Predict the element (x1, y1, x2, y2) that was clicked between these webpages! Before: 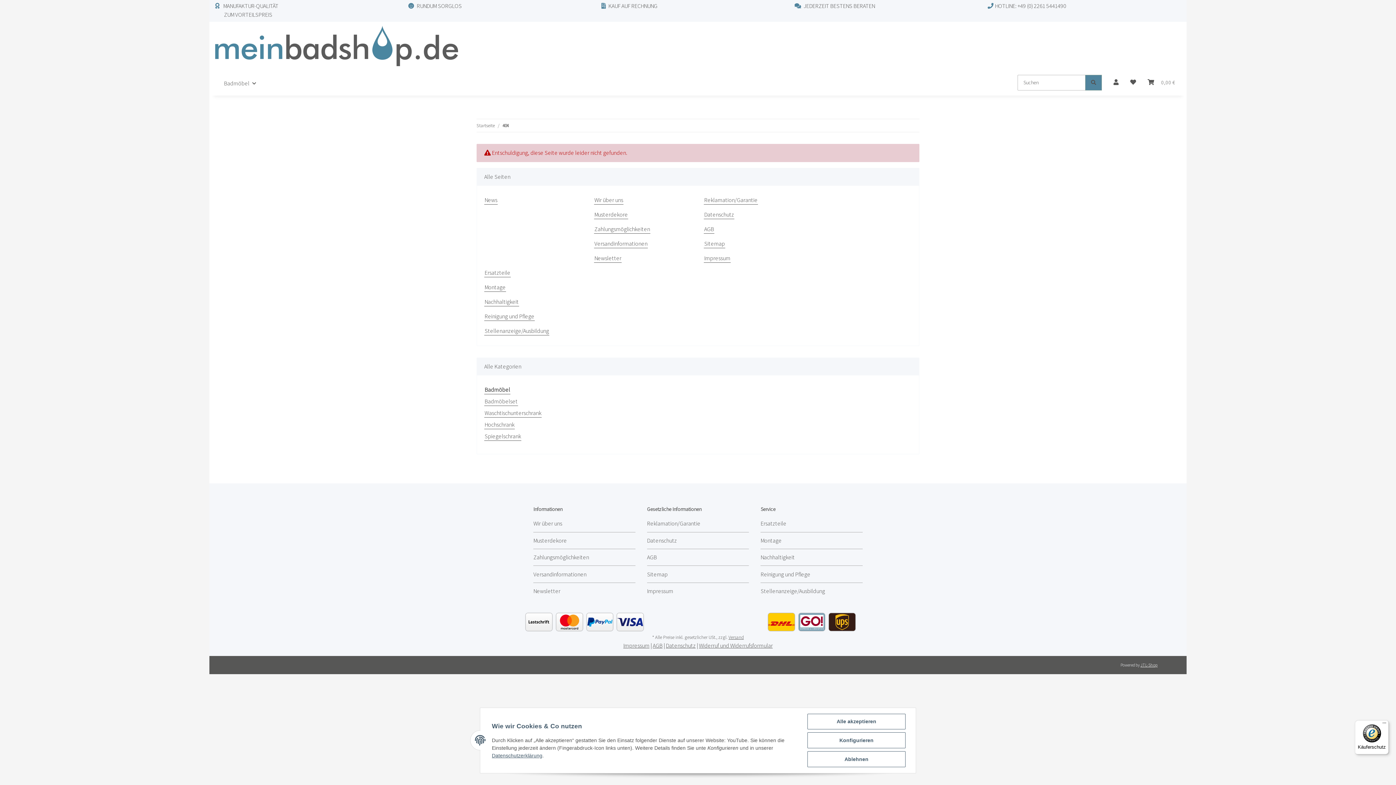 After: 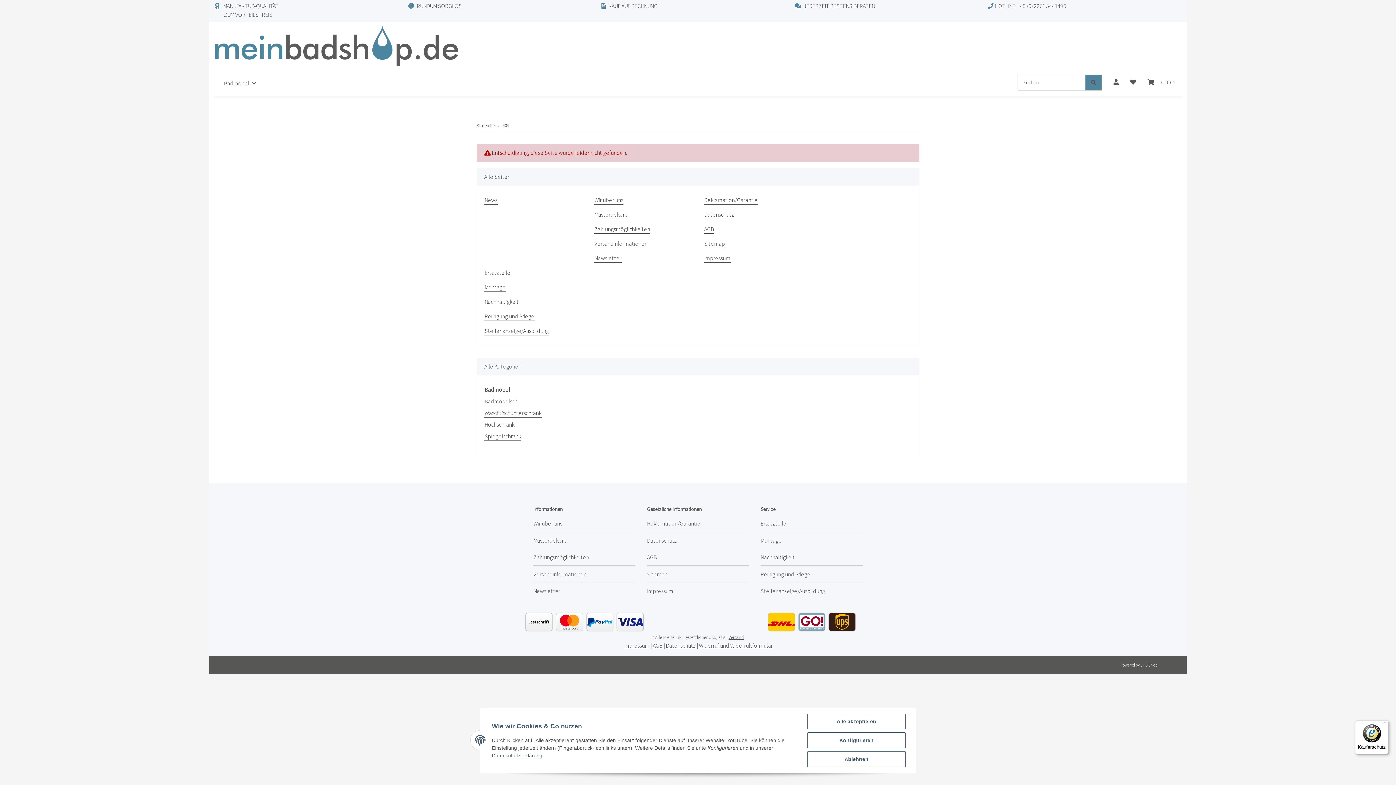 Action: label: Käuferschutz bbox: (1355, 720, 1389, 754)